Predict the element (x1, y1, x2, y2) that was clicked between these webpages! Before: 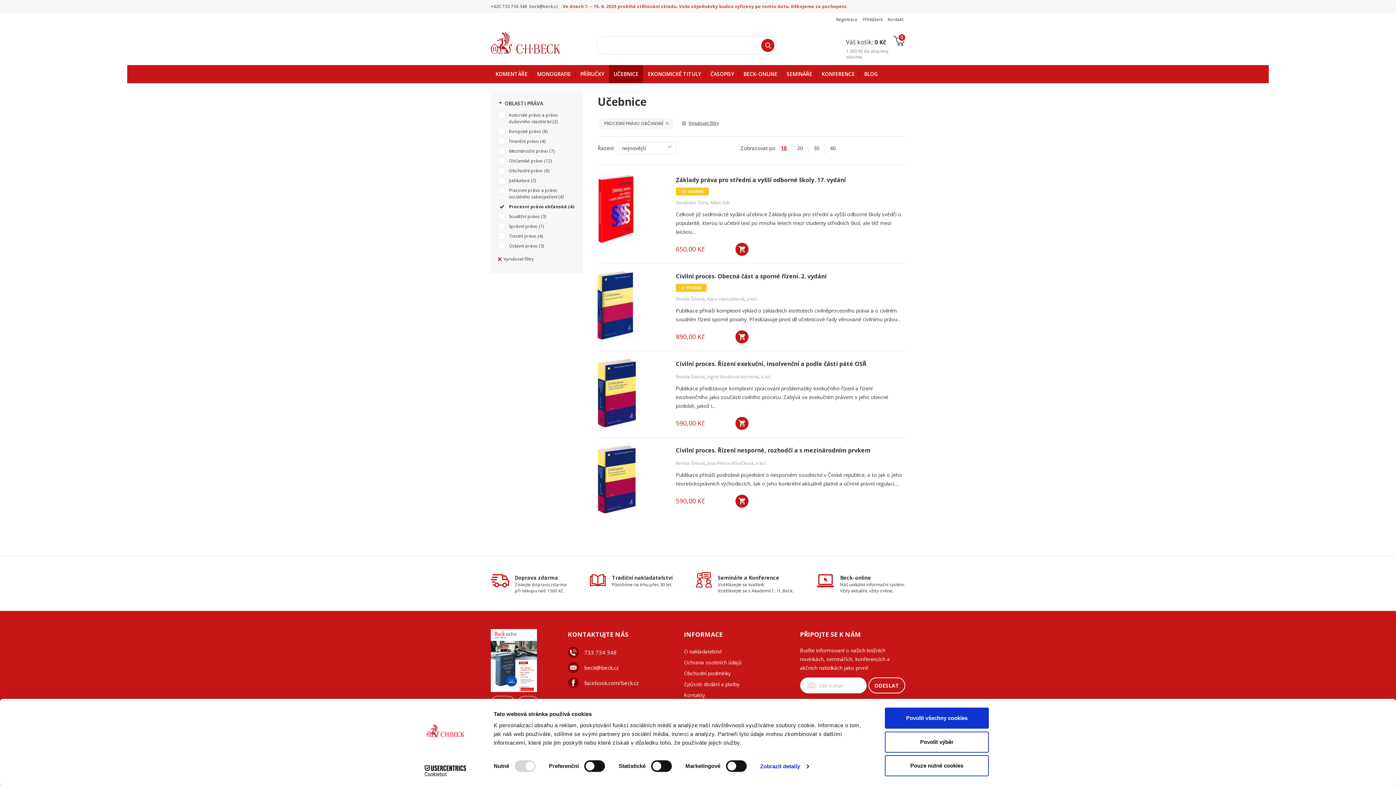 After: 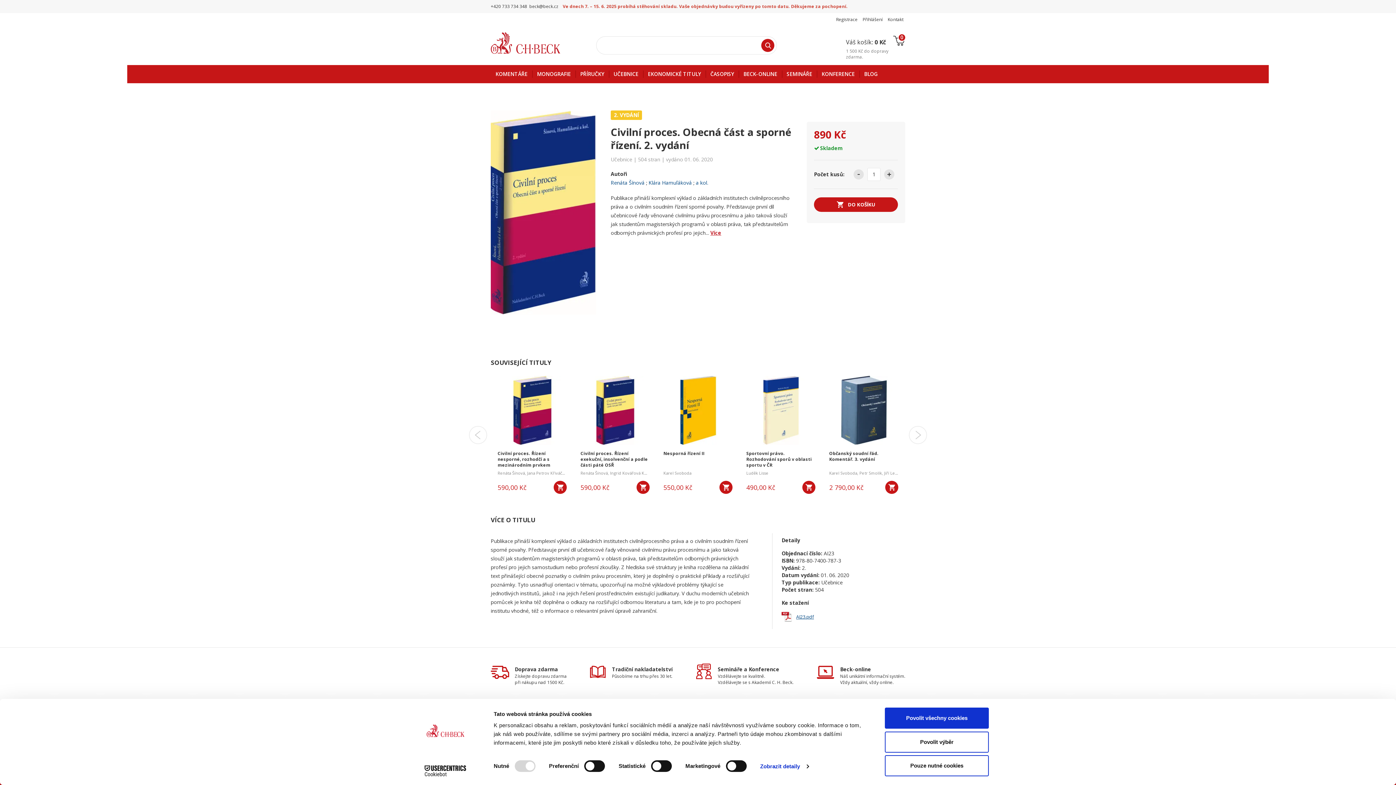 Action: bbox: (597, 270, 666, 340)